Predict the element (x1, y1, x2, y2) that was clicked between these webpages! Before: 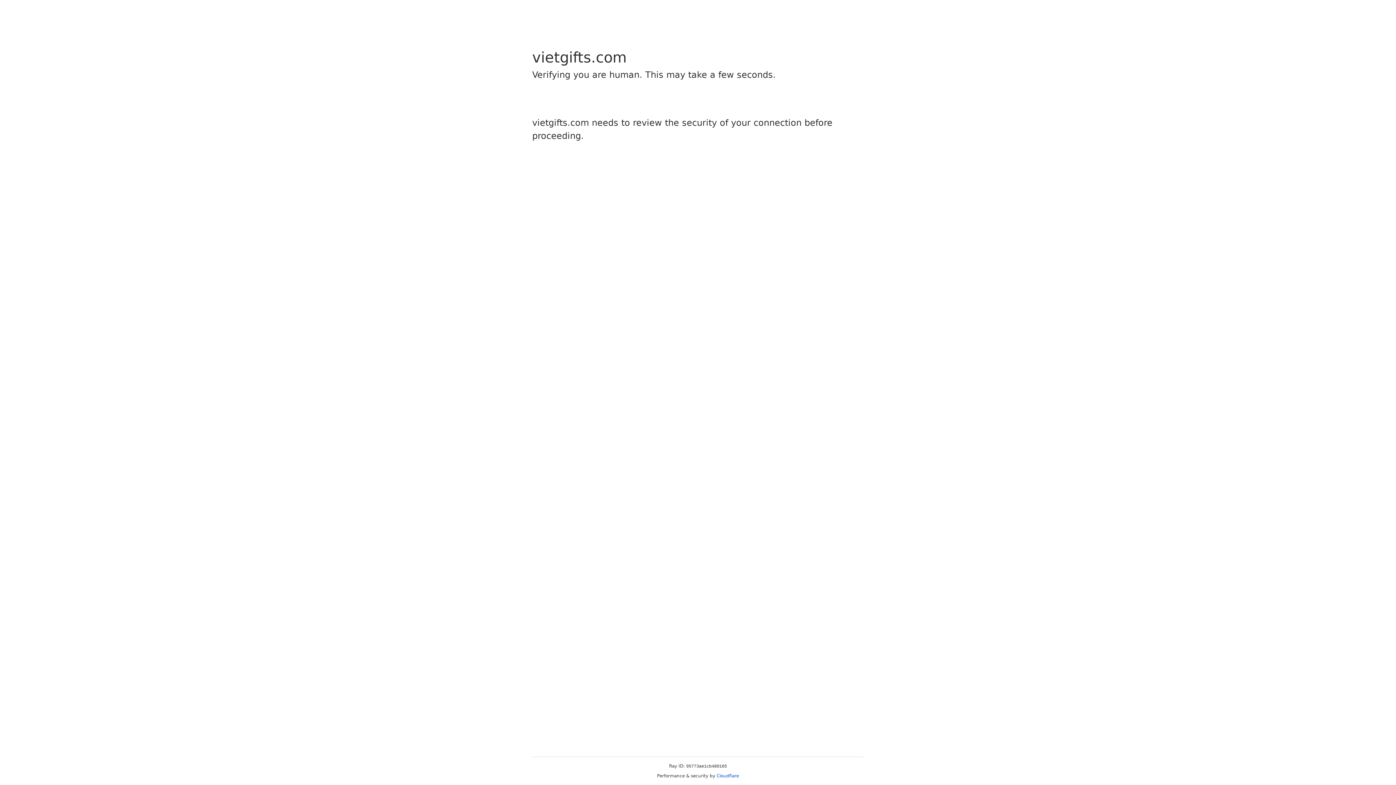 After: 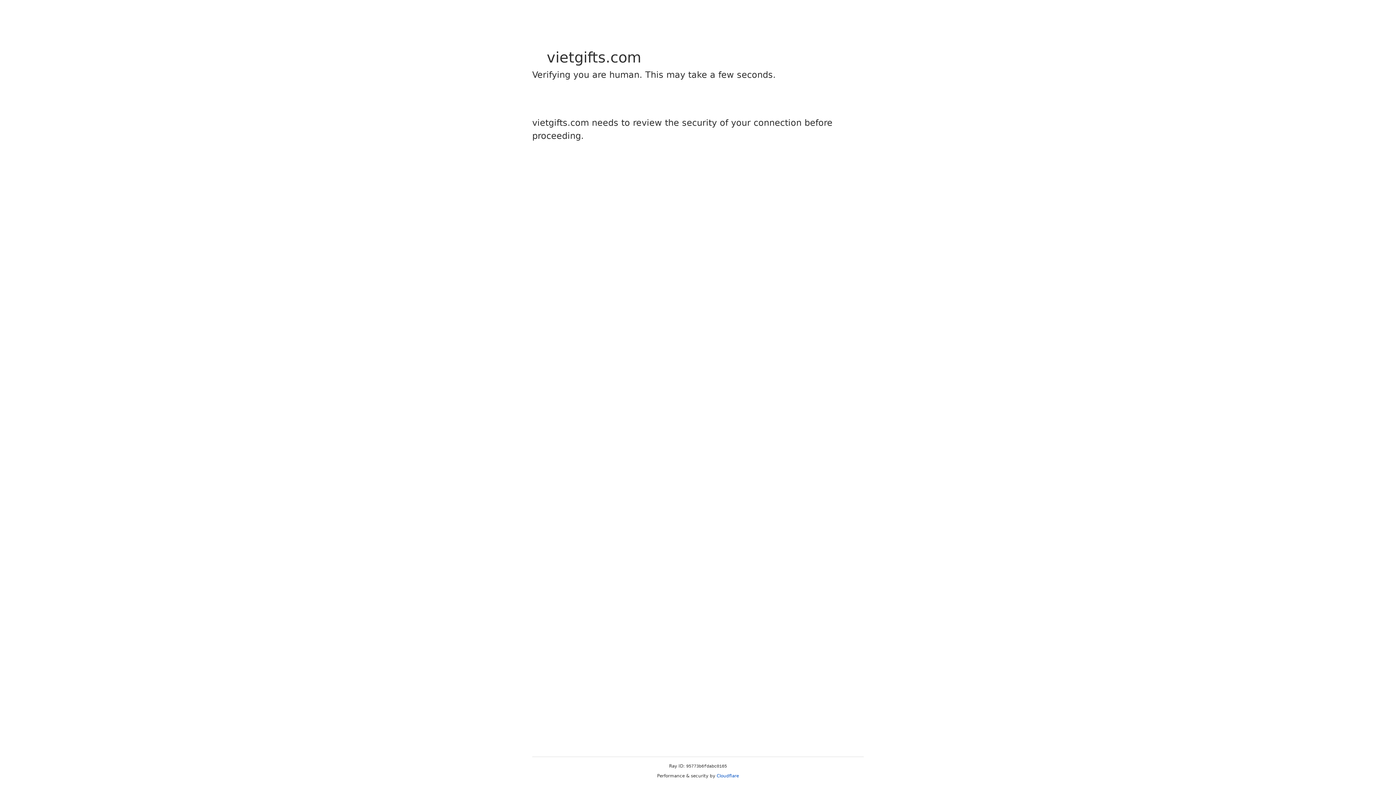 Action: label: Cloudflare bbox: (716, 773, 739, 778)